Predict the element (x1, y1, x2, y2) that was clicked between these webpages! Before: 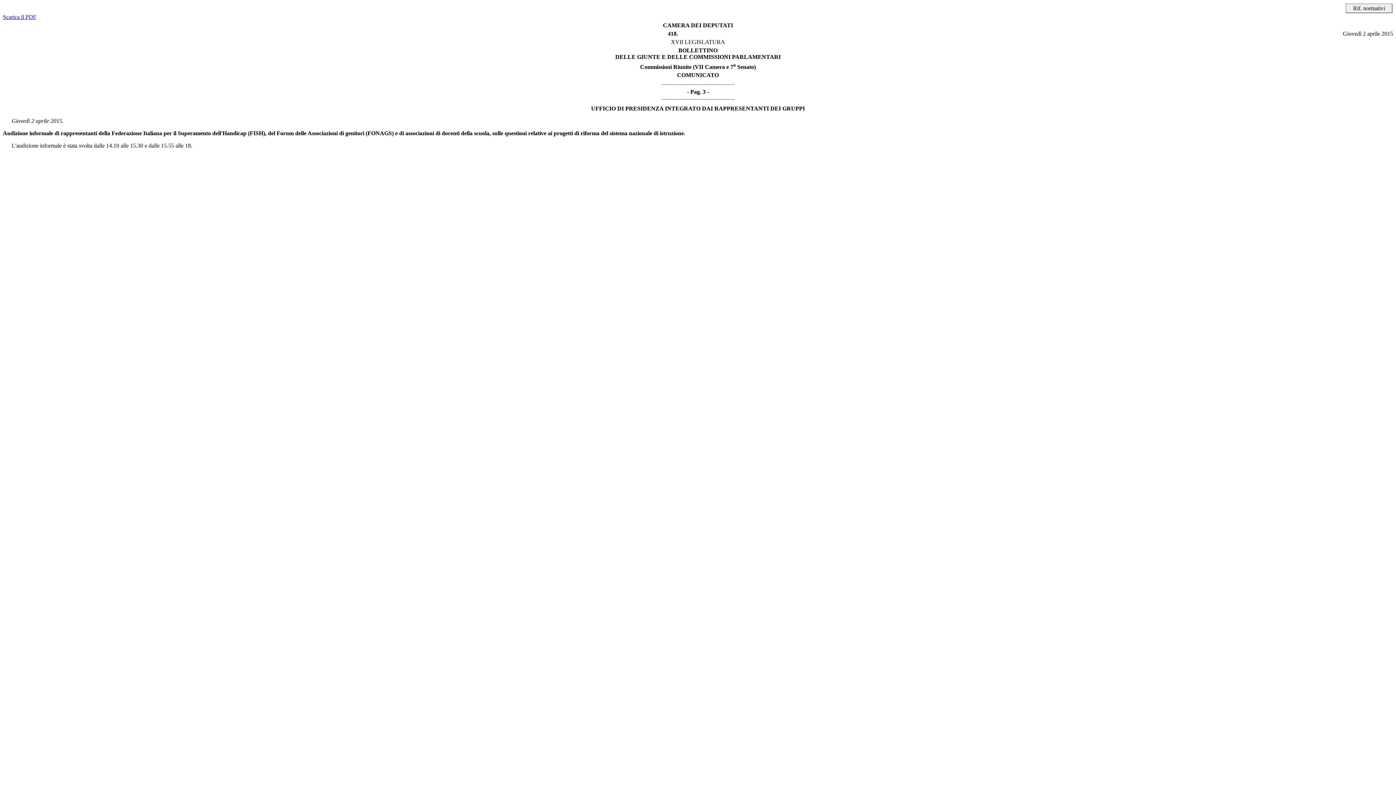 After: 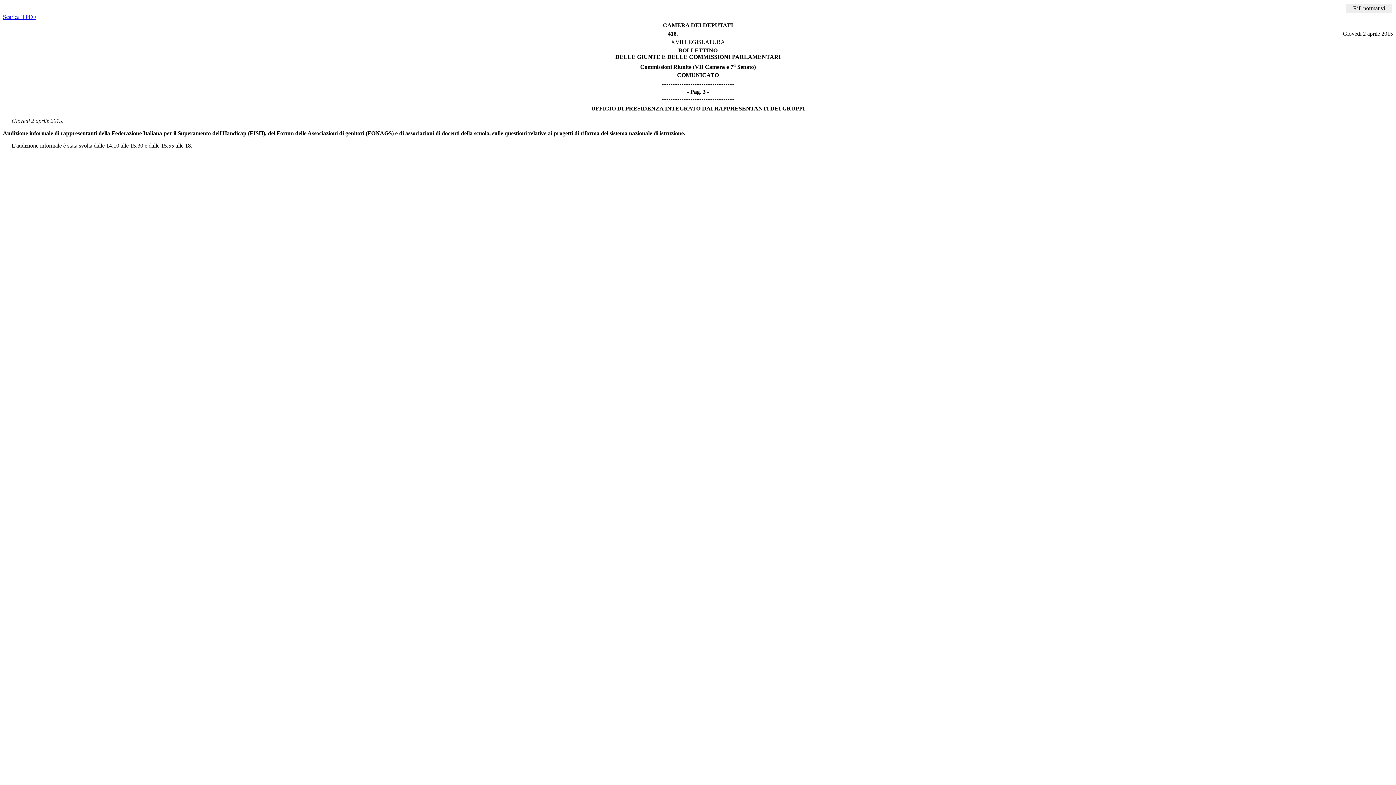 Action: bbox: (2, 13, 36, 20) label: Scarica il PDF